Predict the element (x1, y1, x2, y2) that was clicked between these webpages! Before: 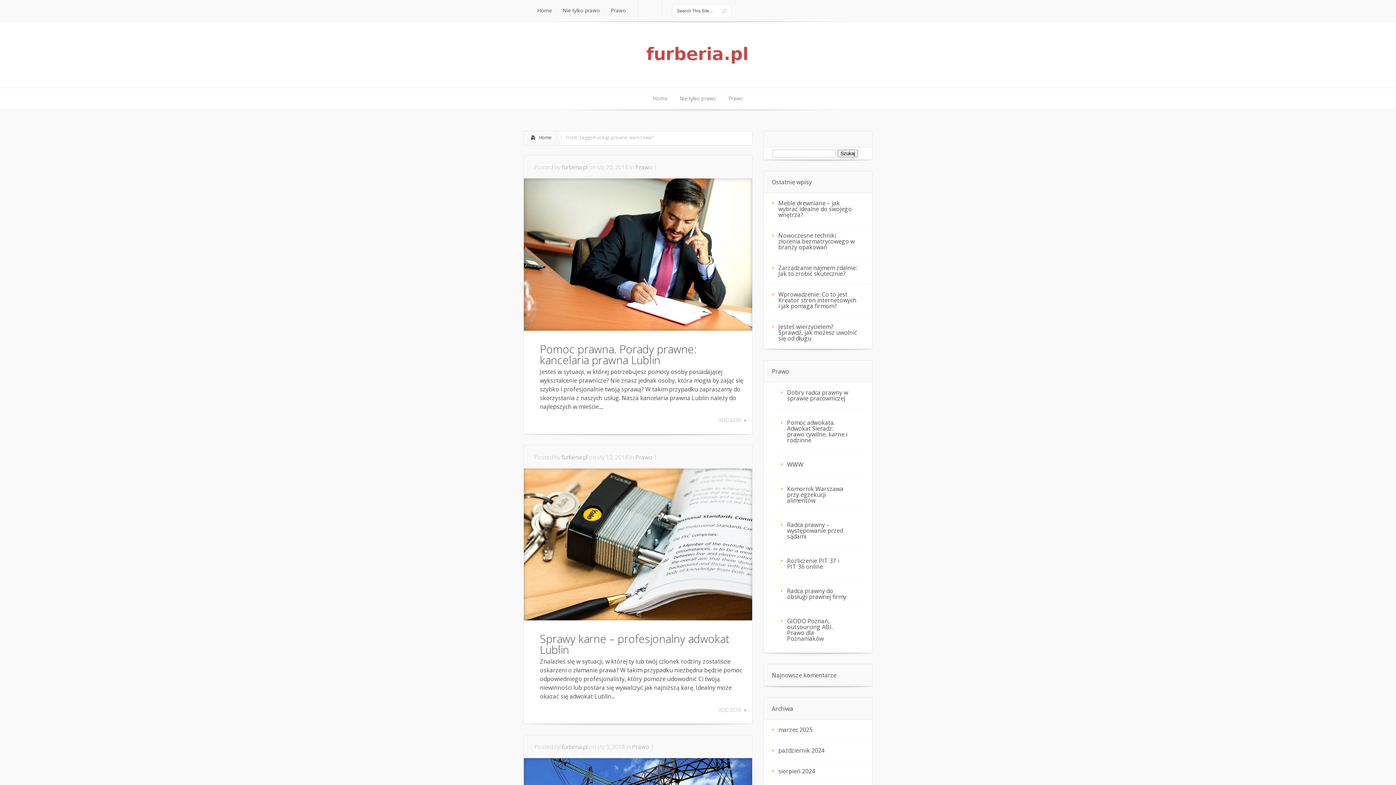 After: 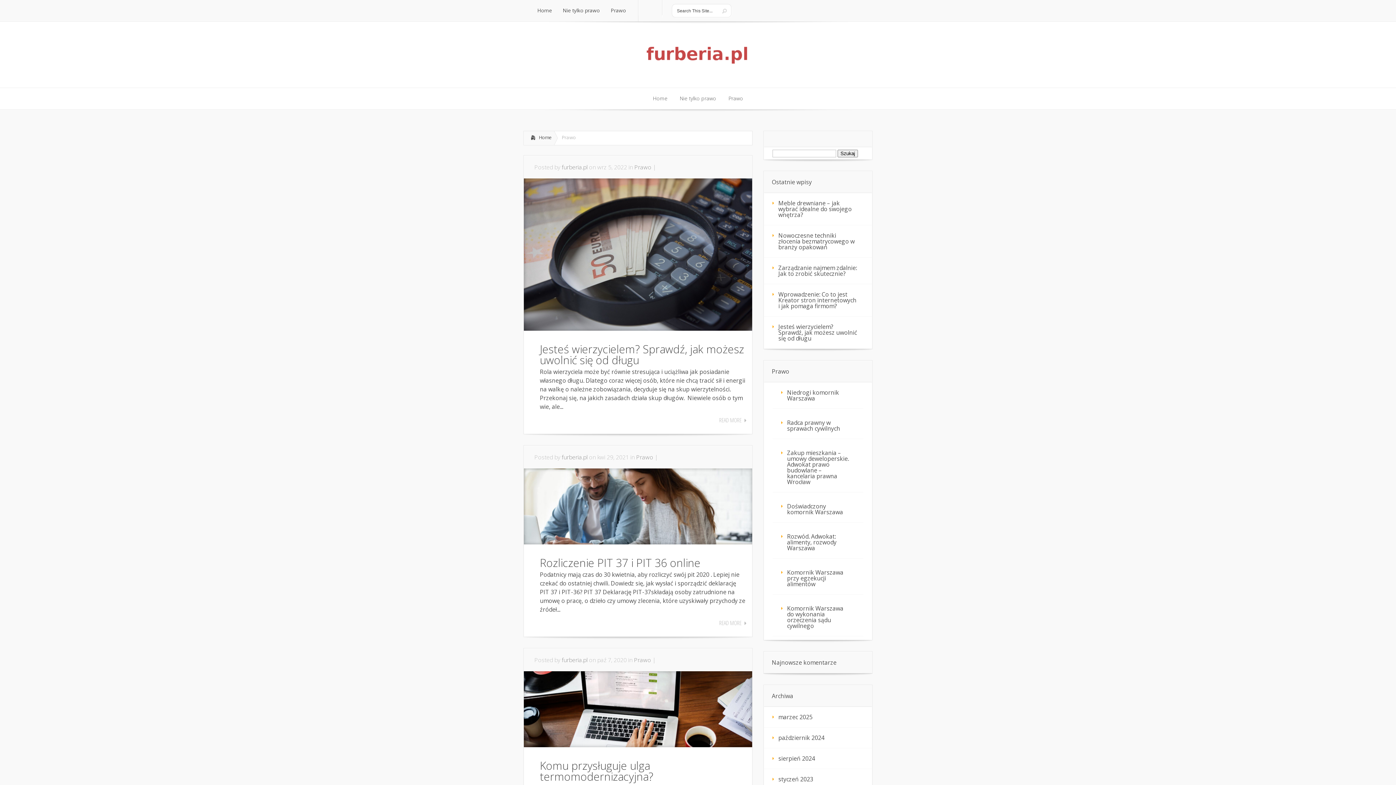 Action: bbox: (635, 163, 652, 171) label: Prawo